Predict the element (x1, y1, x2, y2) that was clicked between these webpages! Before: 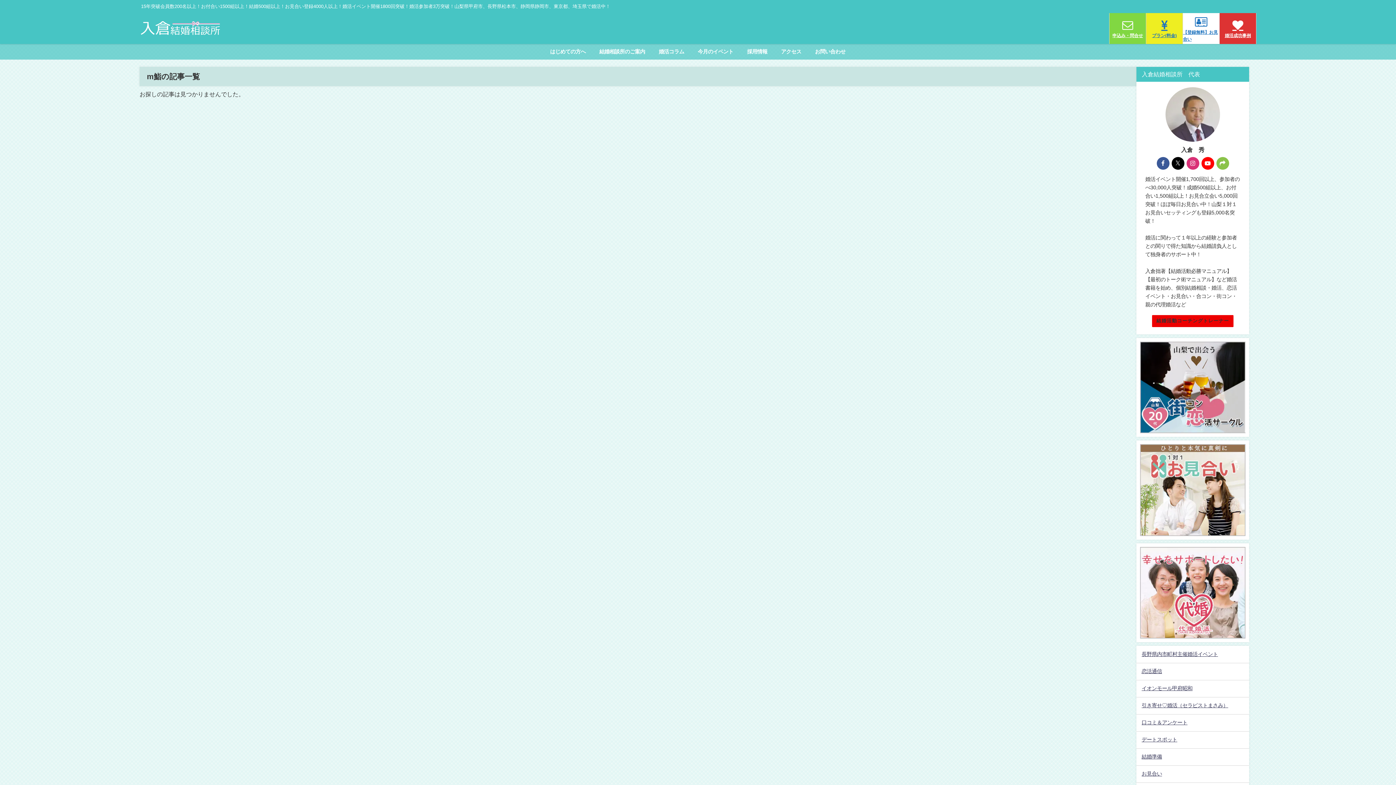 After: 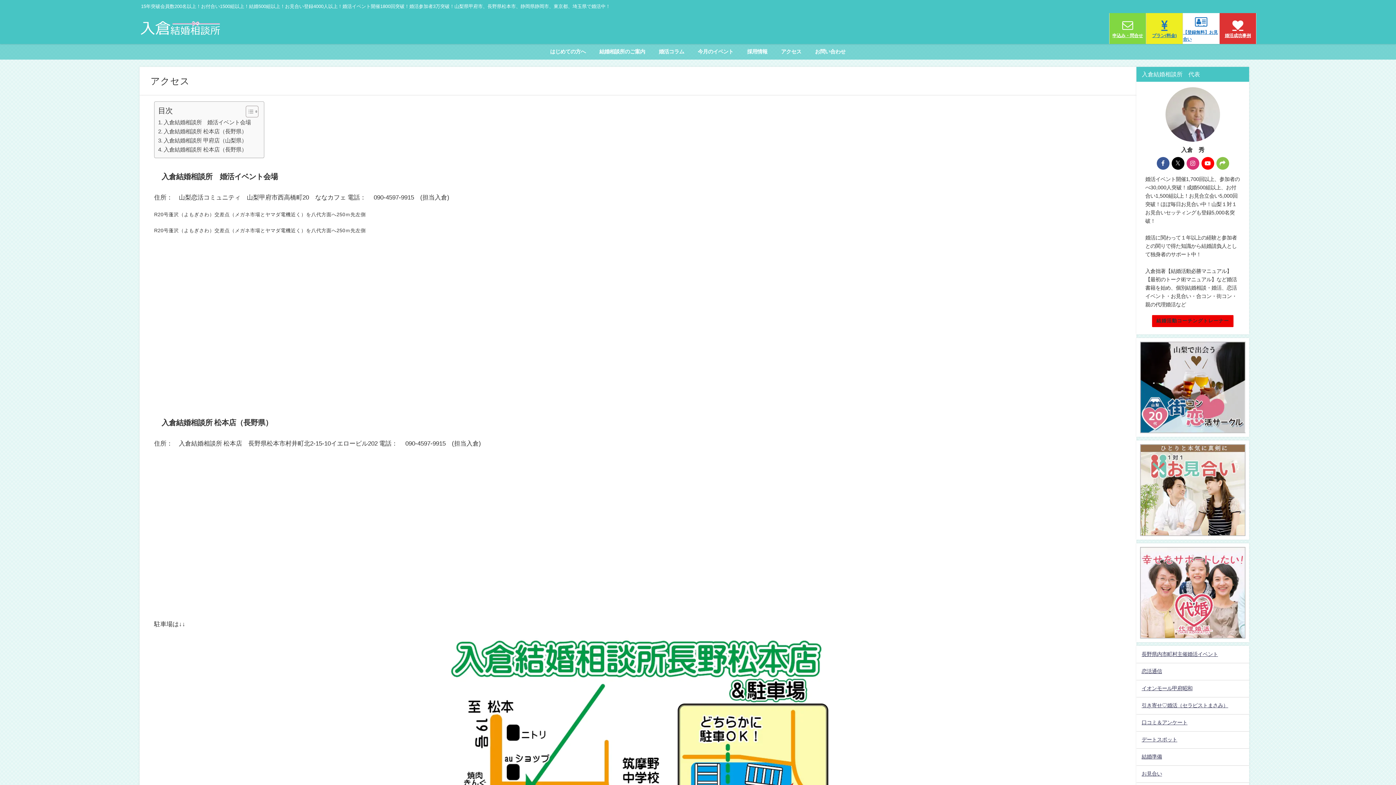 Action: label: アクセス bbox: (774, 44, 808, 59)